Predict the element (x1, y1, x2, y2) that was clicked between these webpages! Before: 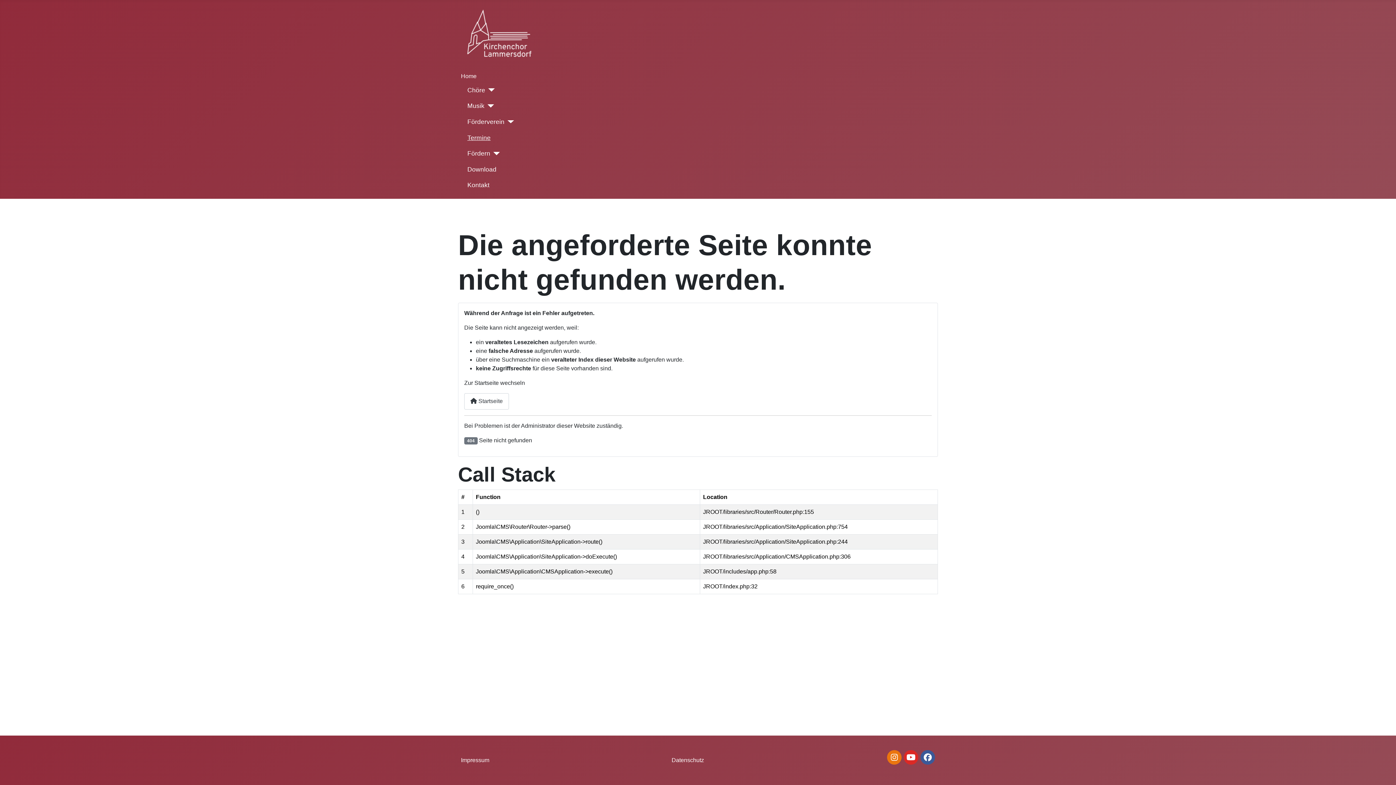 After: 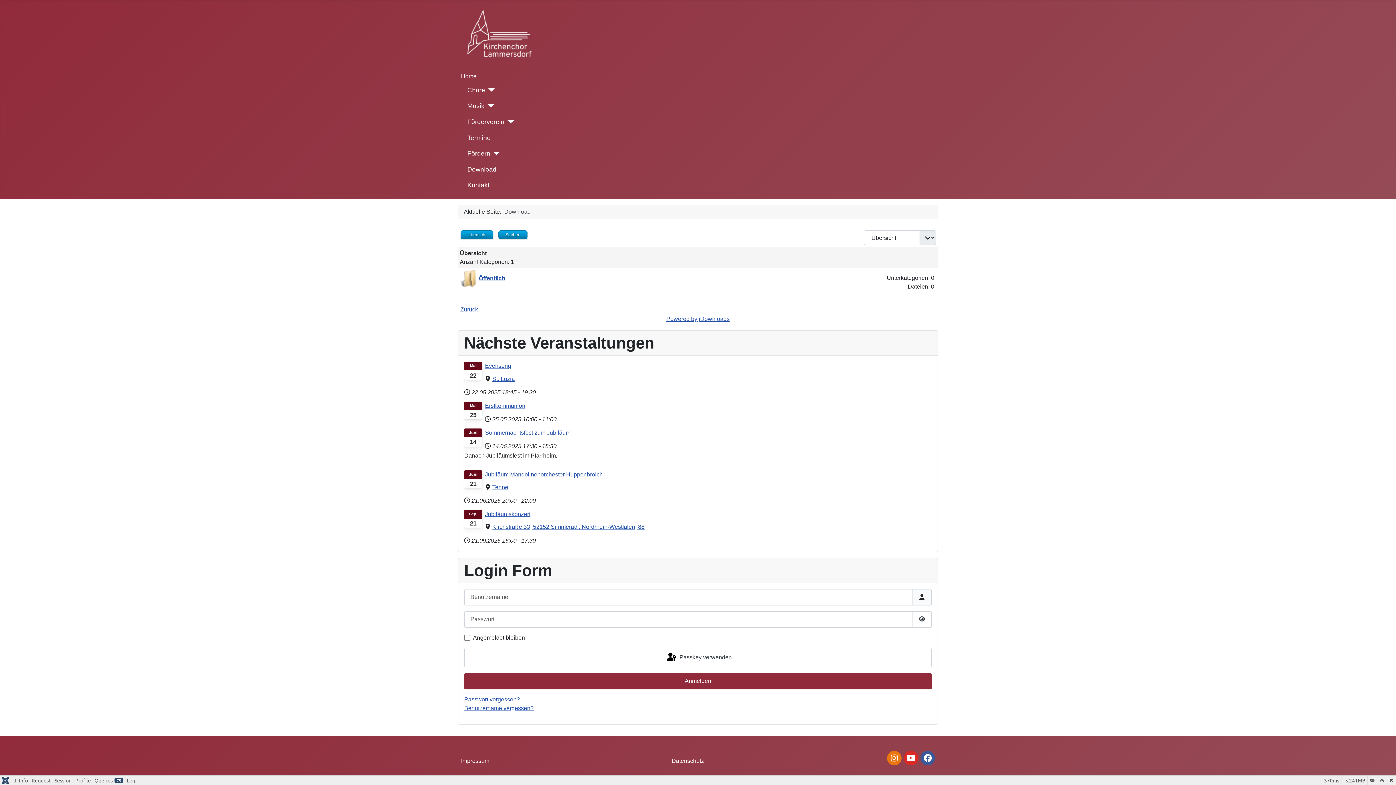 Action: bbox: (467, 164, 496, 174) label: Download